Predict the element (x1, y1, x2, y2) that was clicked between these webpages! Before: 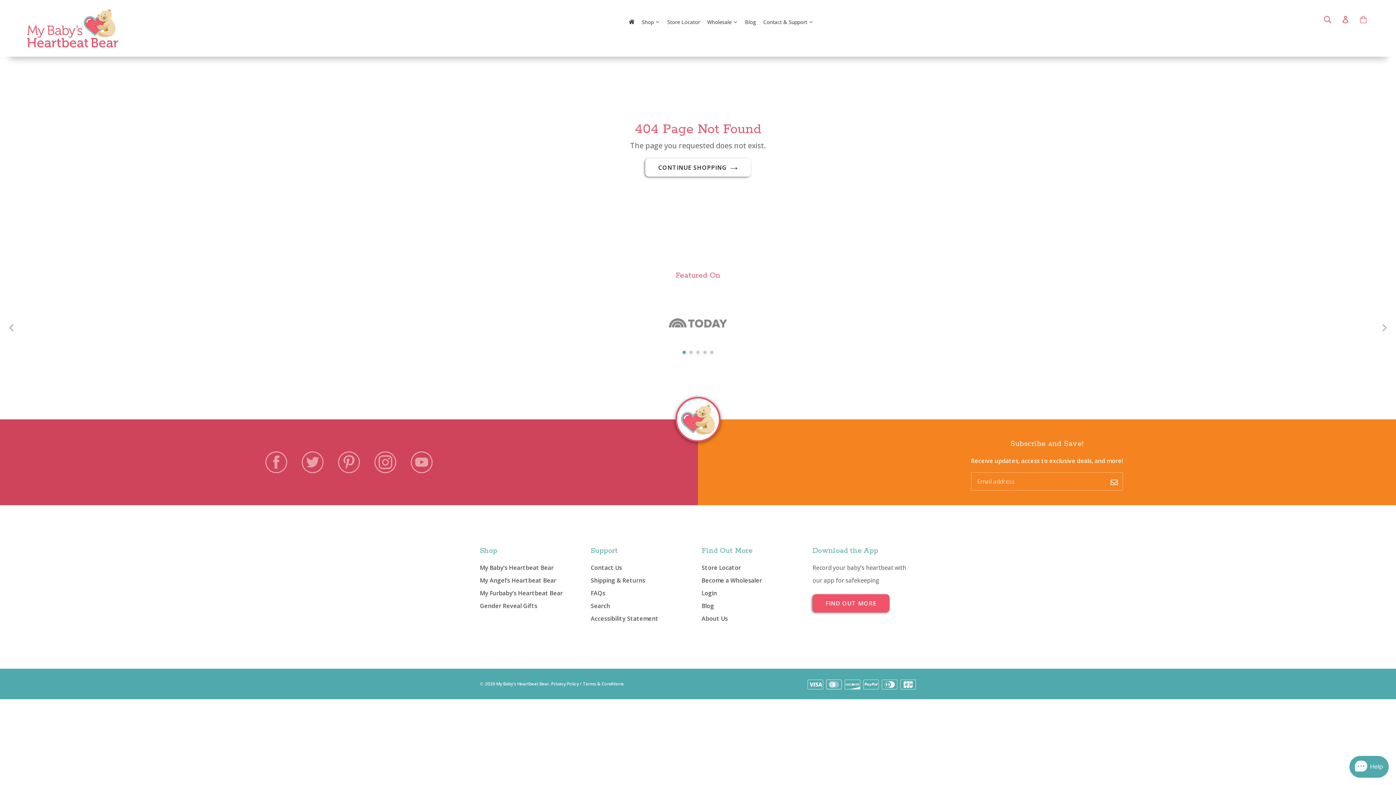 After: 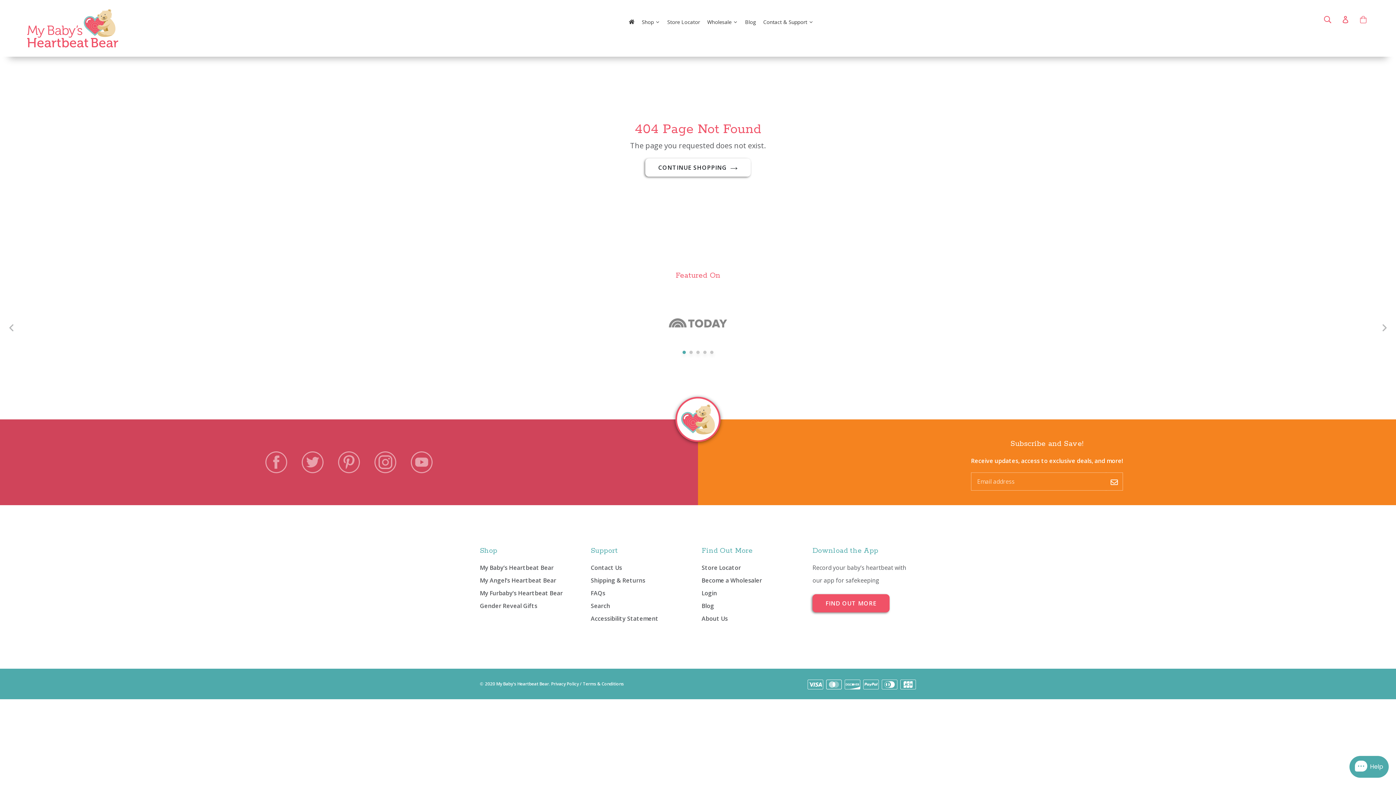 Action: bbox: (682, 350, 686, 354)